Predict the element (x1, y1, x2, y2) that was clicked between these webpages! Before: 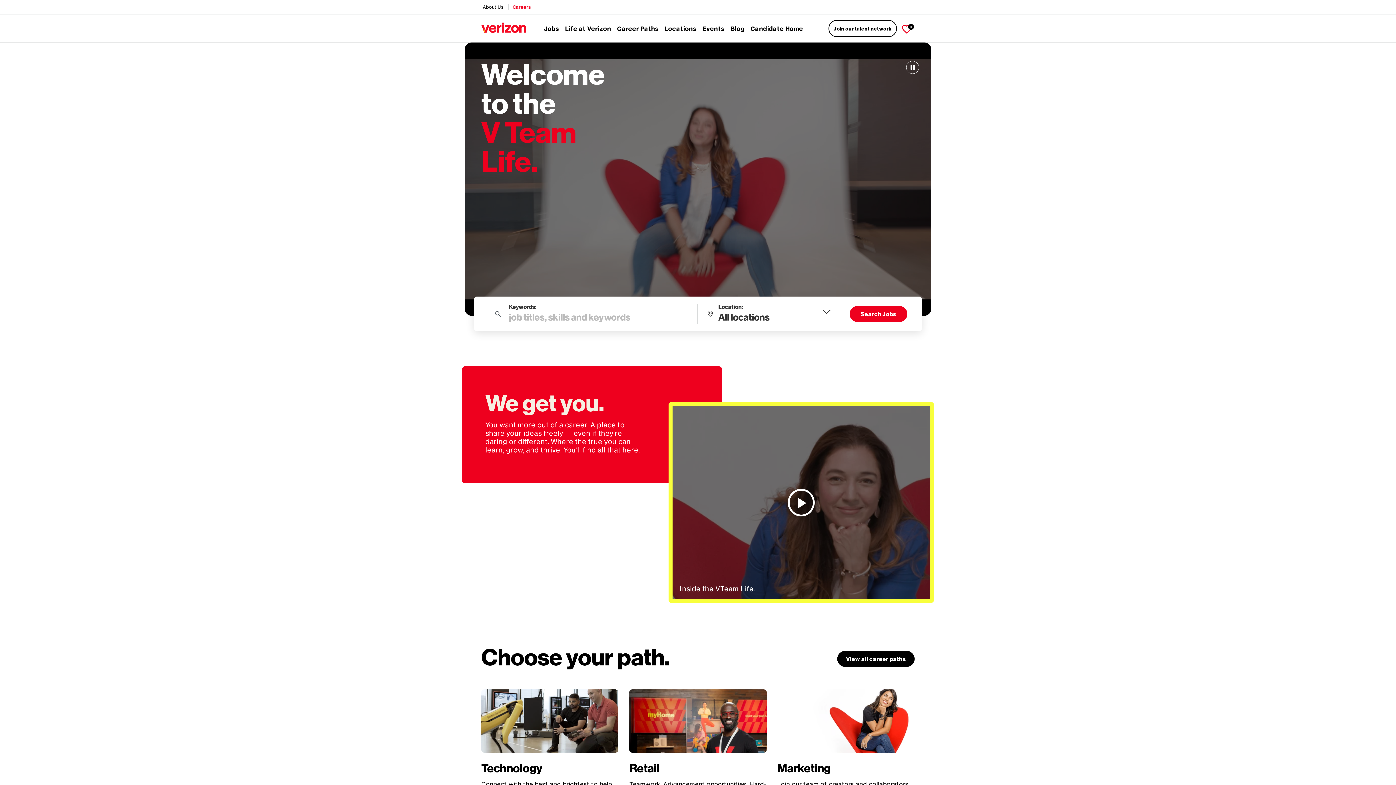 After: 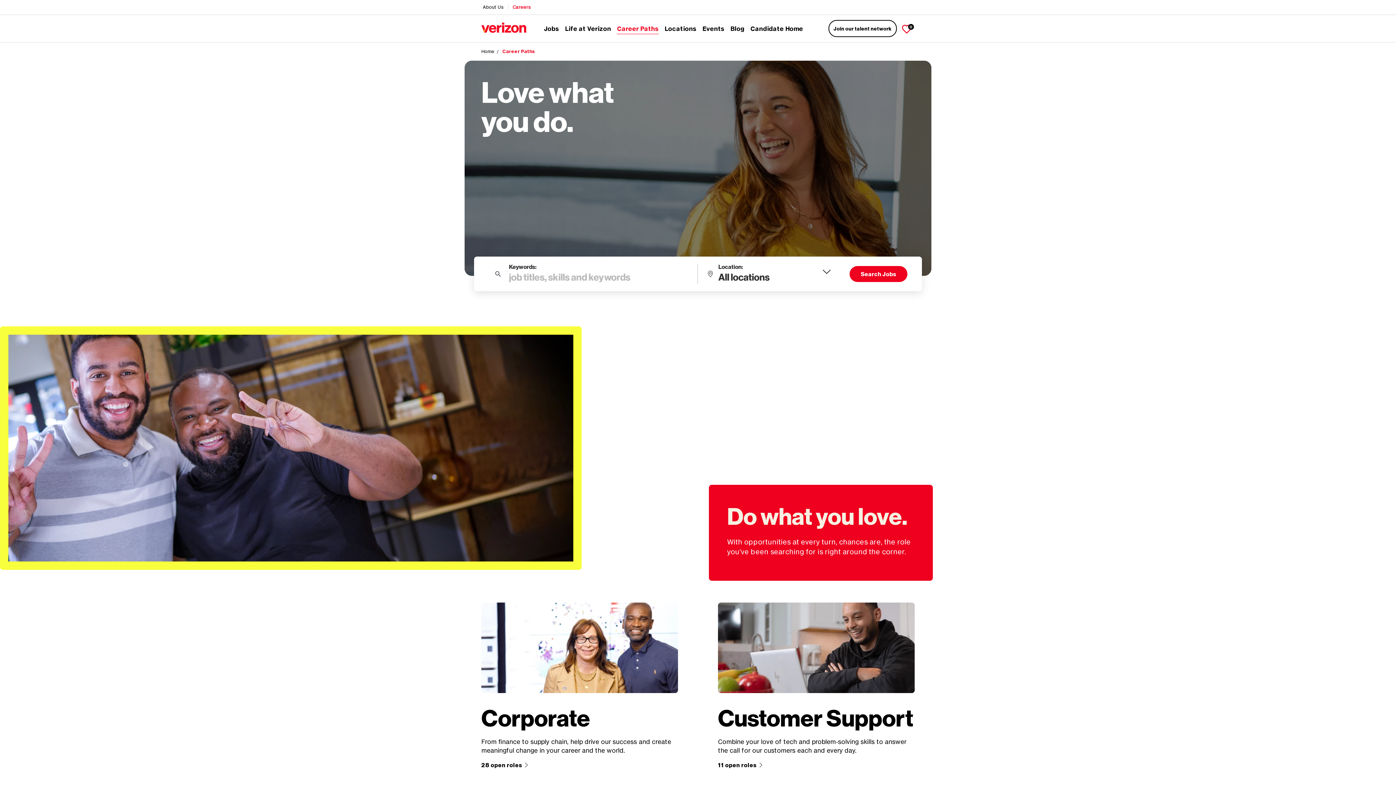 Action: label: View all career paths bbox: (837, 651, 914, 667)